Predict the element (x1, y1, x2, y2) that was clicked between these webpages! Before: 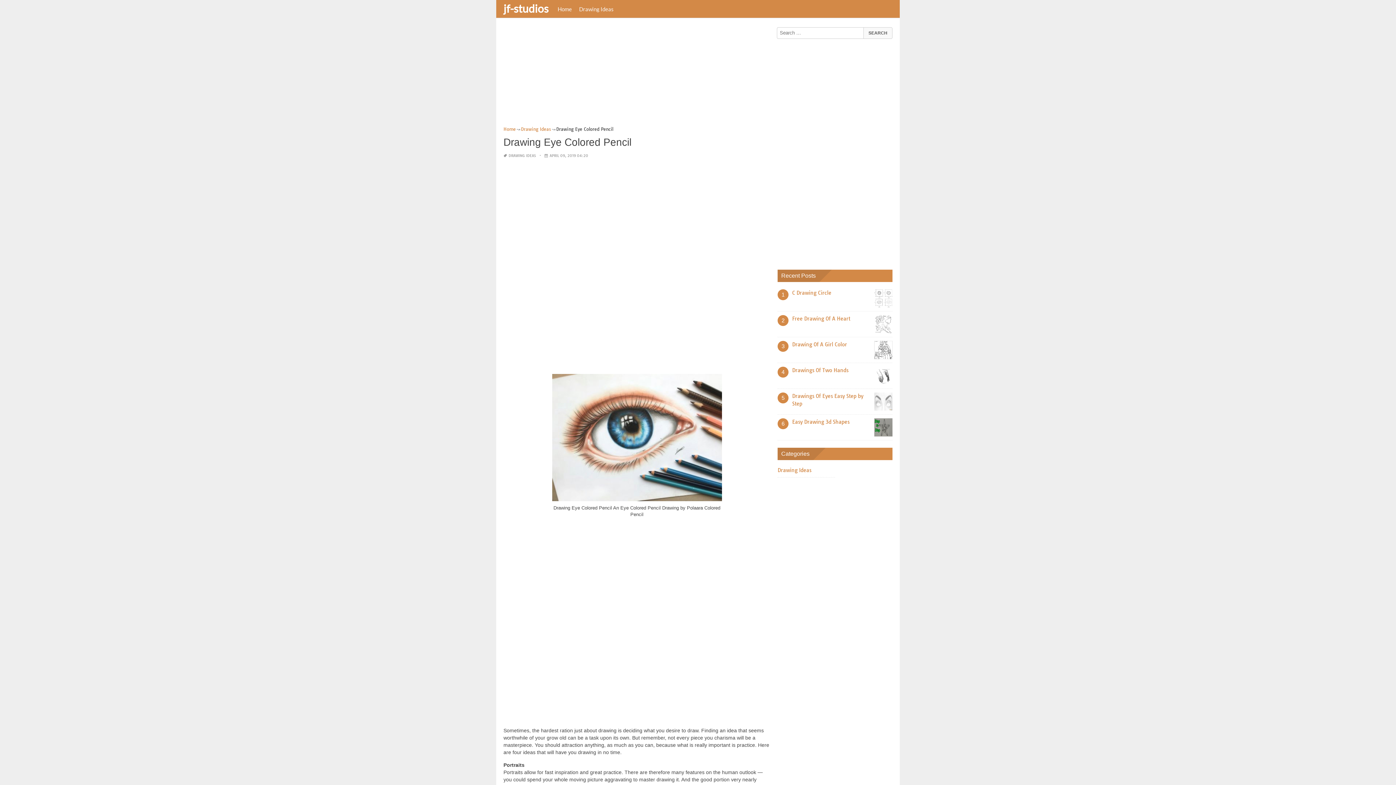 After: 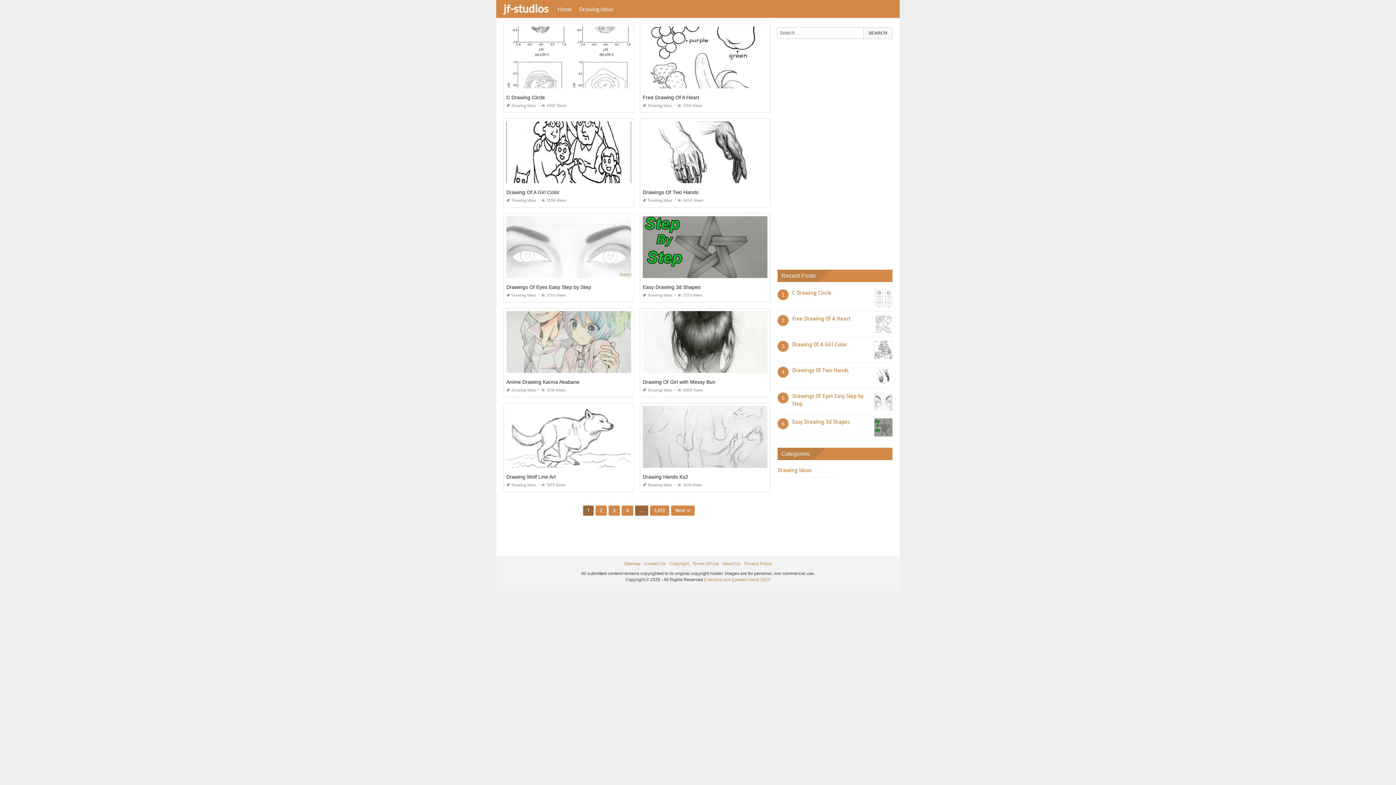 Action: bbox: (554, 0, 575, 17) label: Home